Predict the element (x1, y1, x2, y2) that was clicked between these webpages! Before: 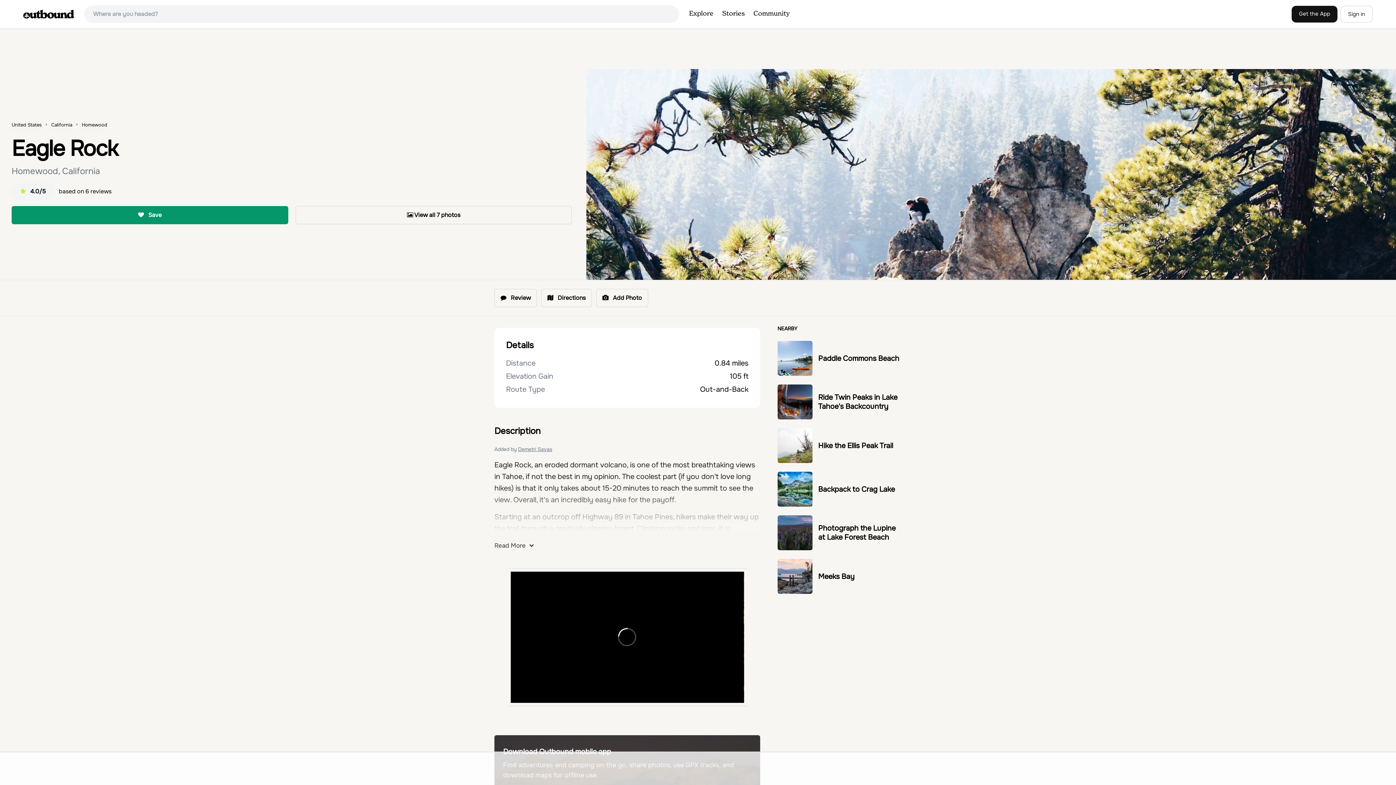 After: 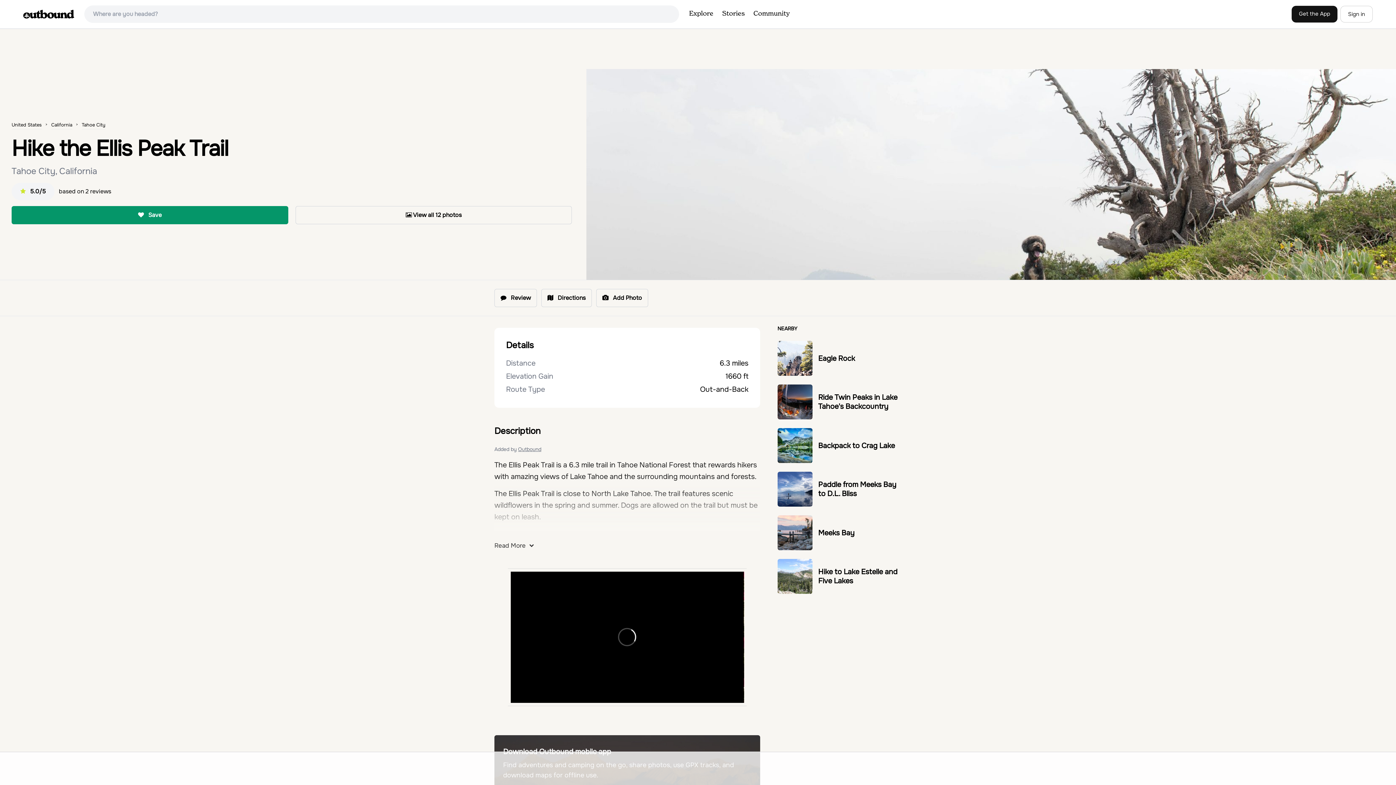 Action: bbox: (777, 428, 812, 463)